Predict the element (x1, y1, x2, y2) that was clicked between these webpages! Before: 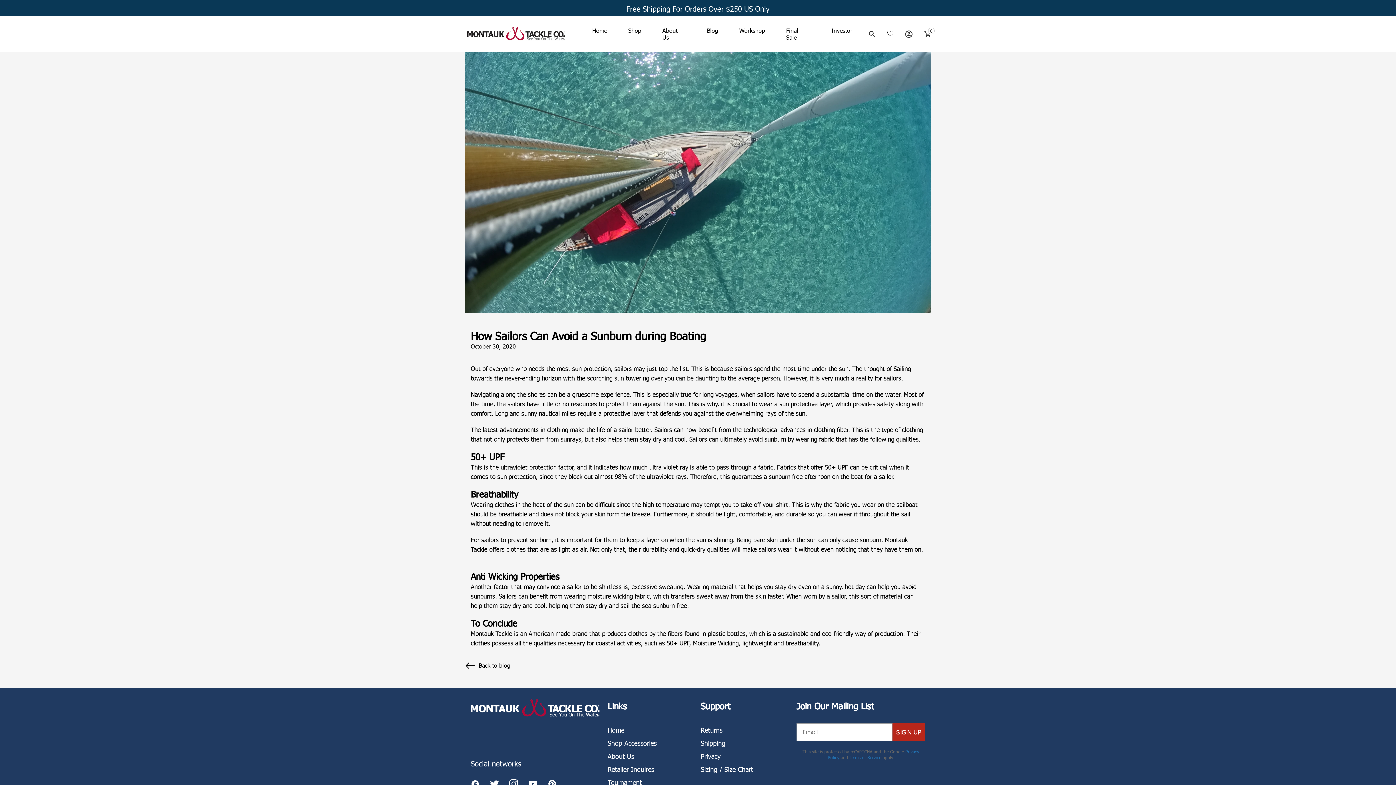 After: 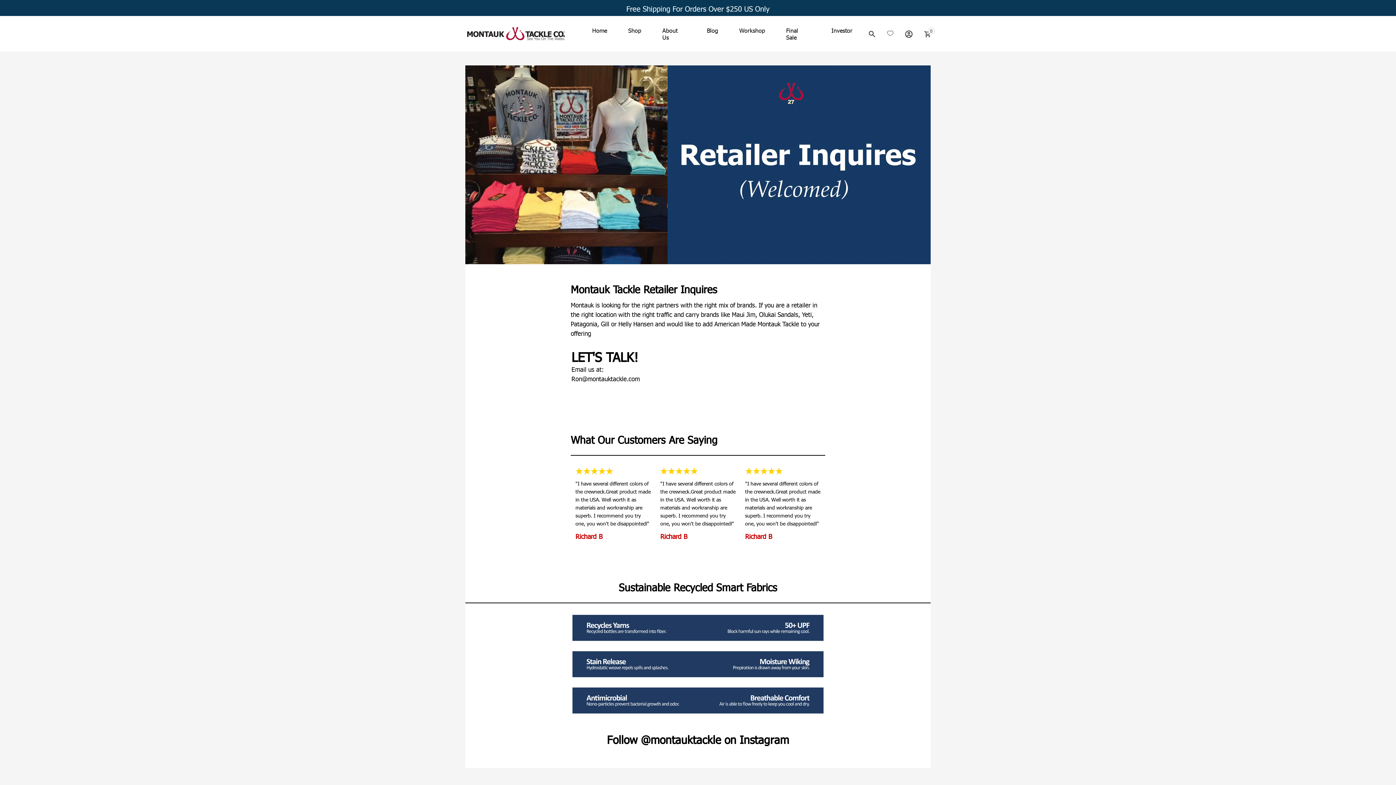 Action: bbox: (607, 765, 654, 773) label: Retailer Inquires